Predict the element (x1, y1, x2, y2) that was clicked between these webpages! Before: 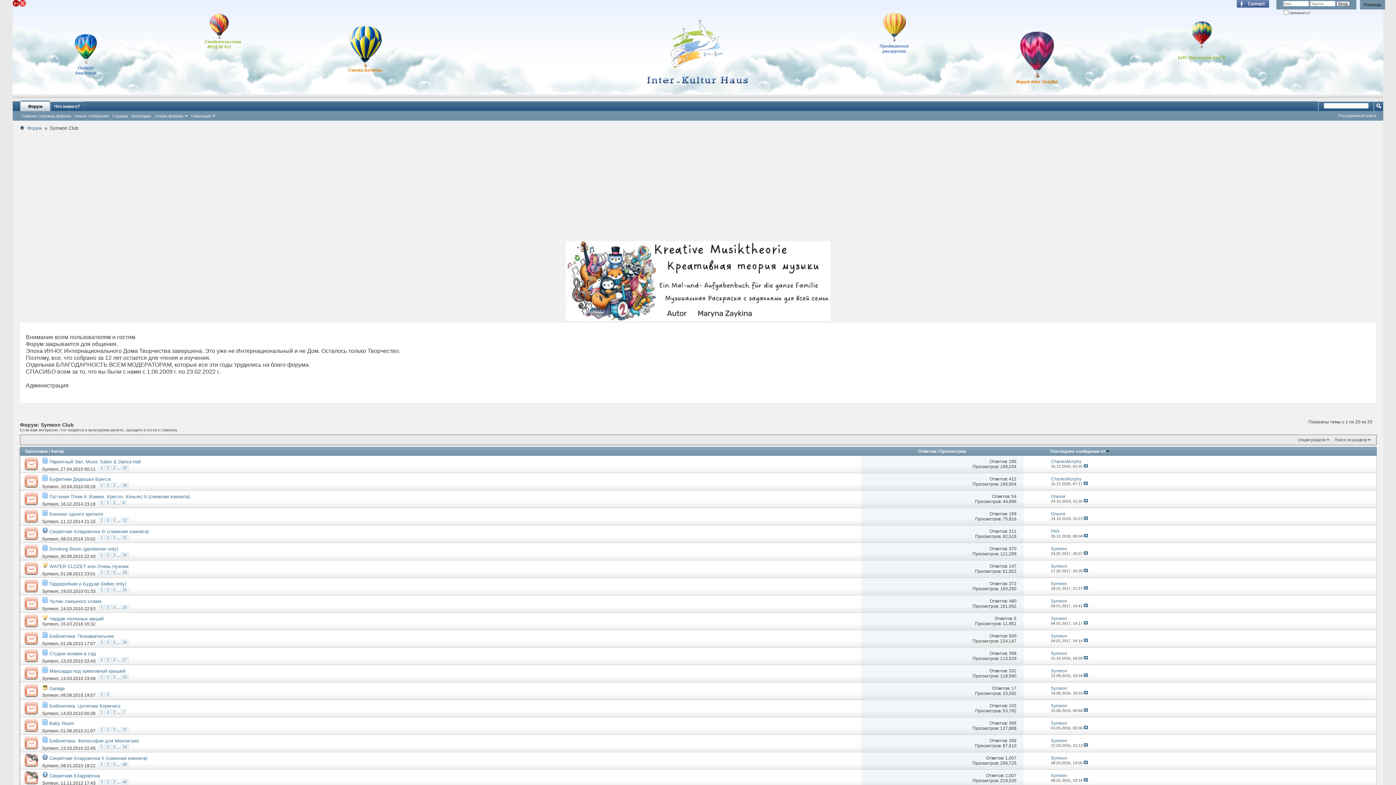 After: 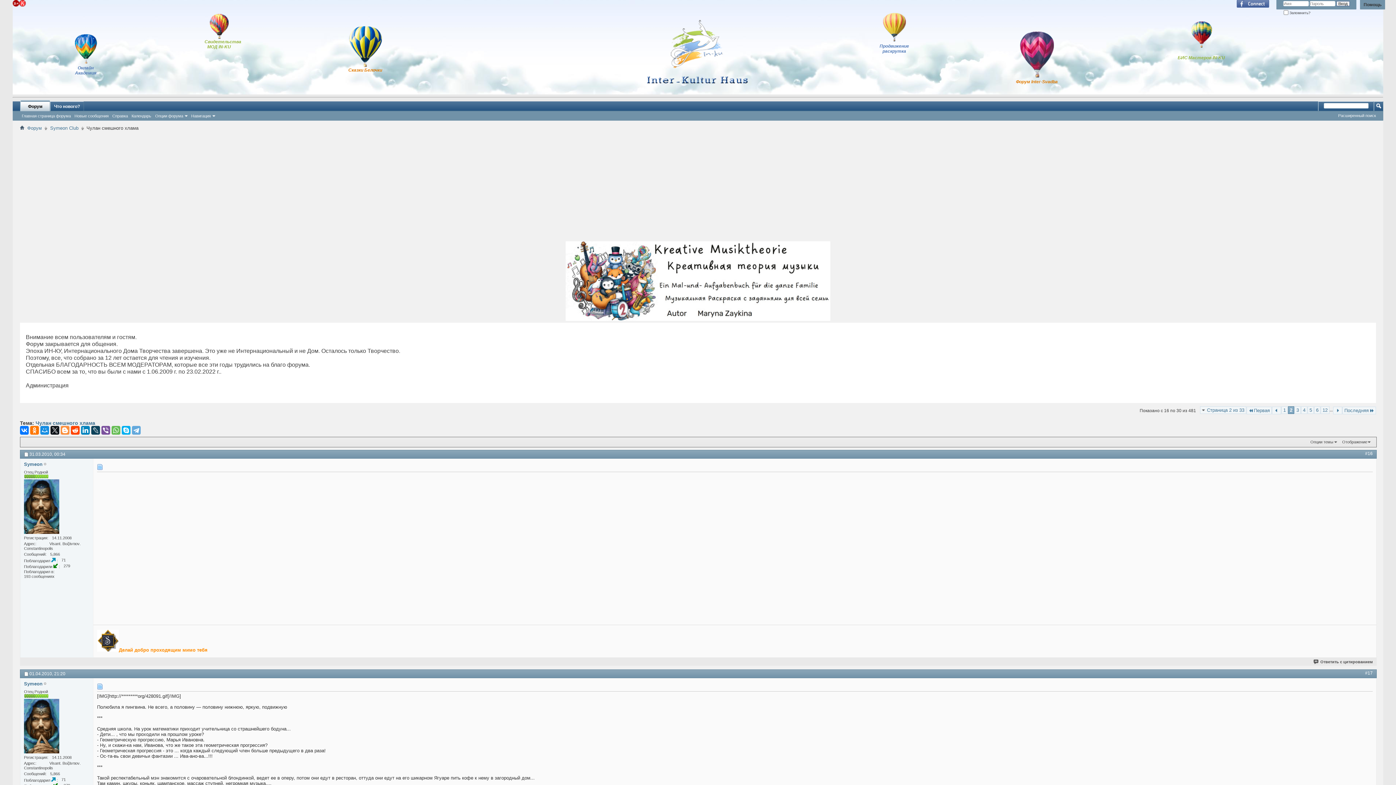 Action: bbox: (105, 605, 110, 610) label: 2